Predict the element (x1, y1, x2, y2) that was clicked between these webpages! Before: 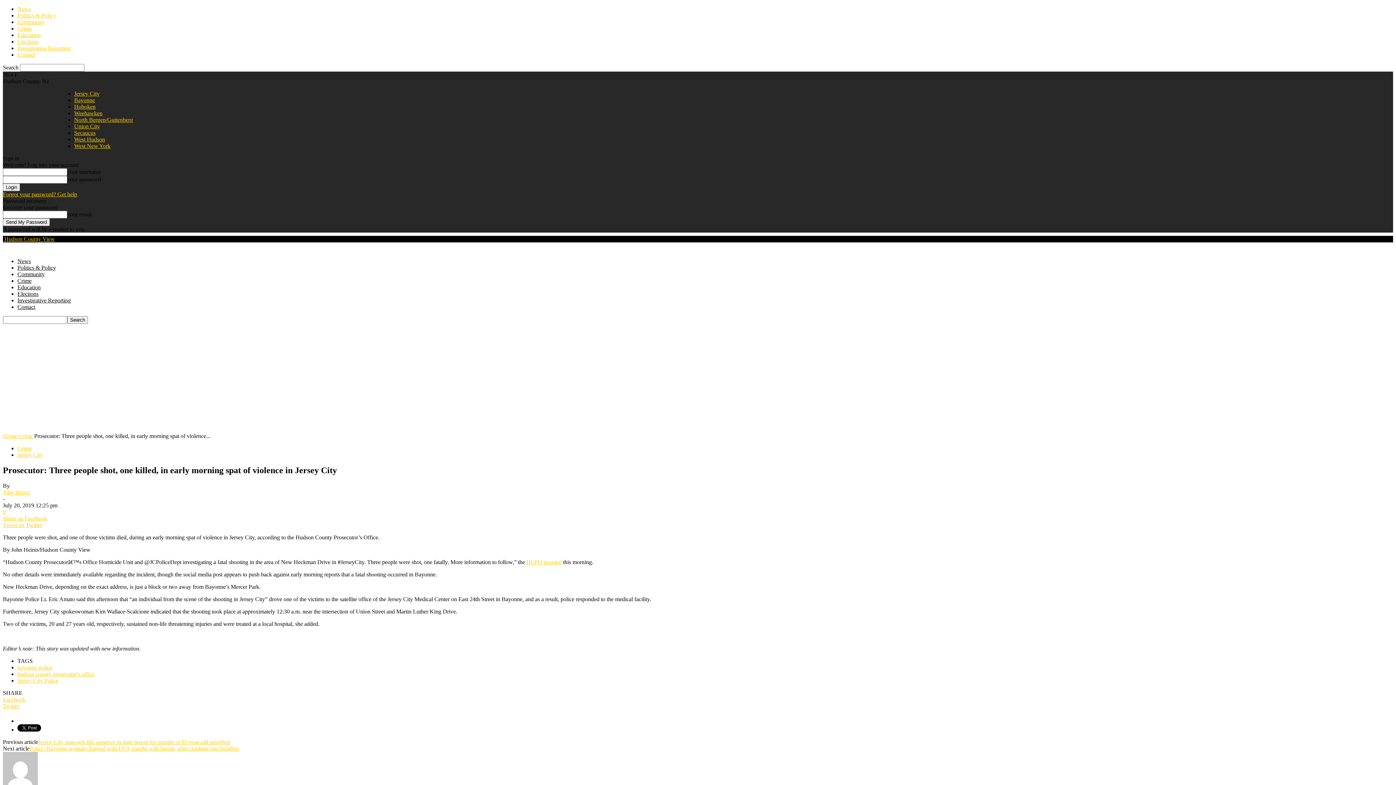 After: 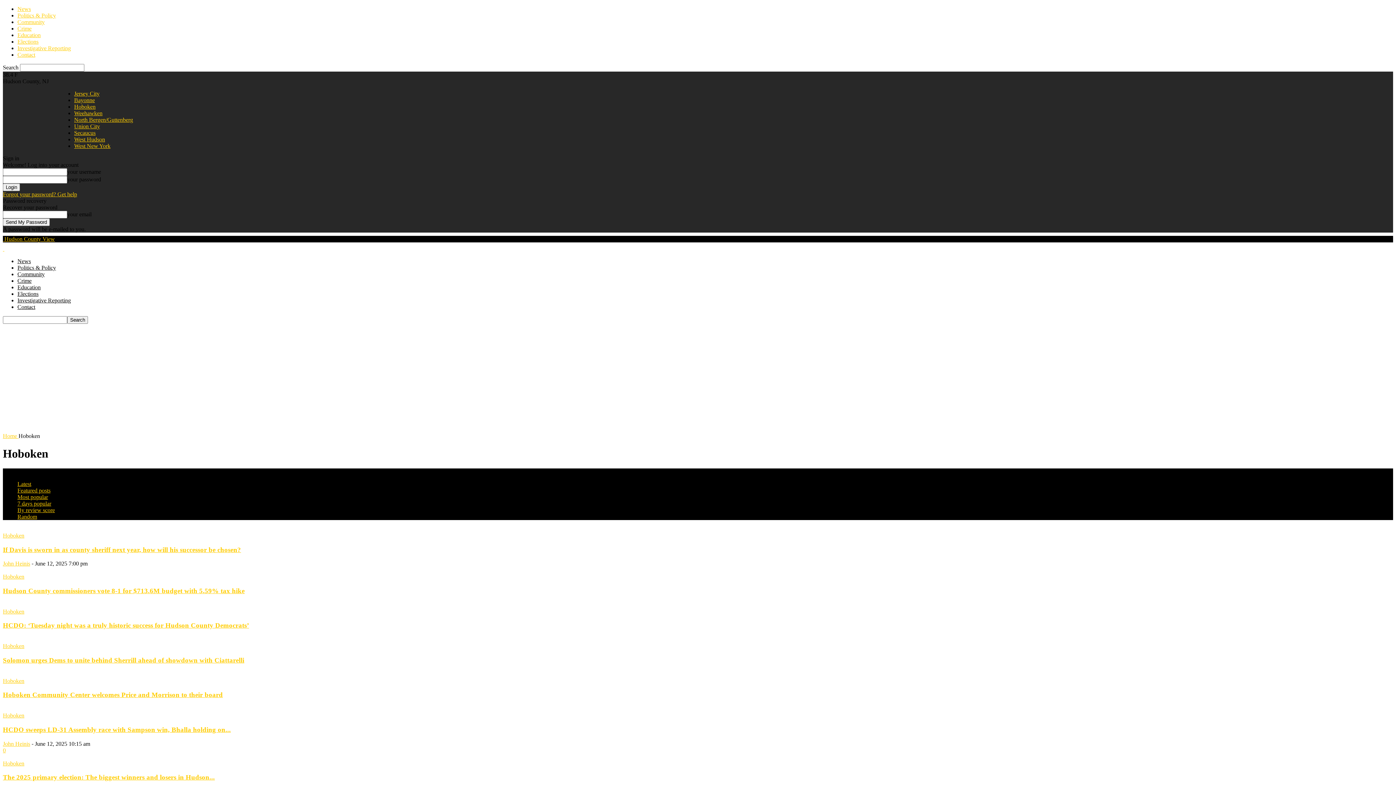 Action: label: Hoboken bbox: (74, 103, 95, 109)